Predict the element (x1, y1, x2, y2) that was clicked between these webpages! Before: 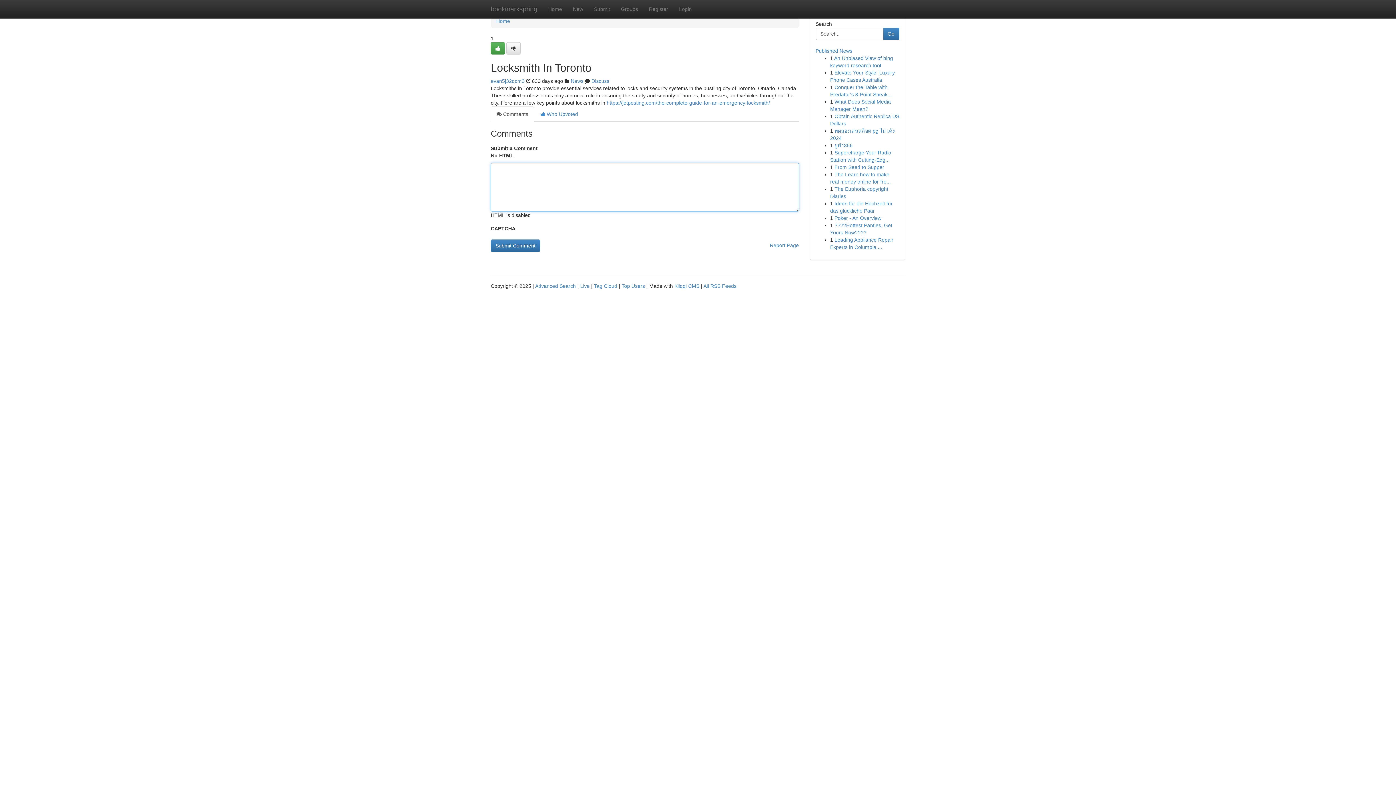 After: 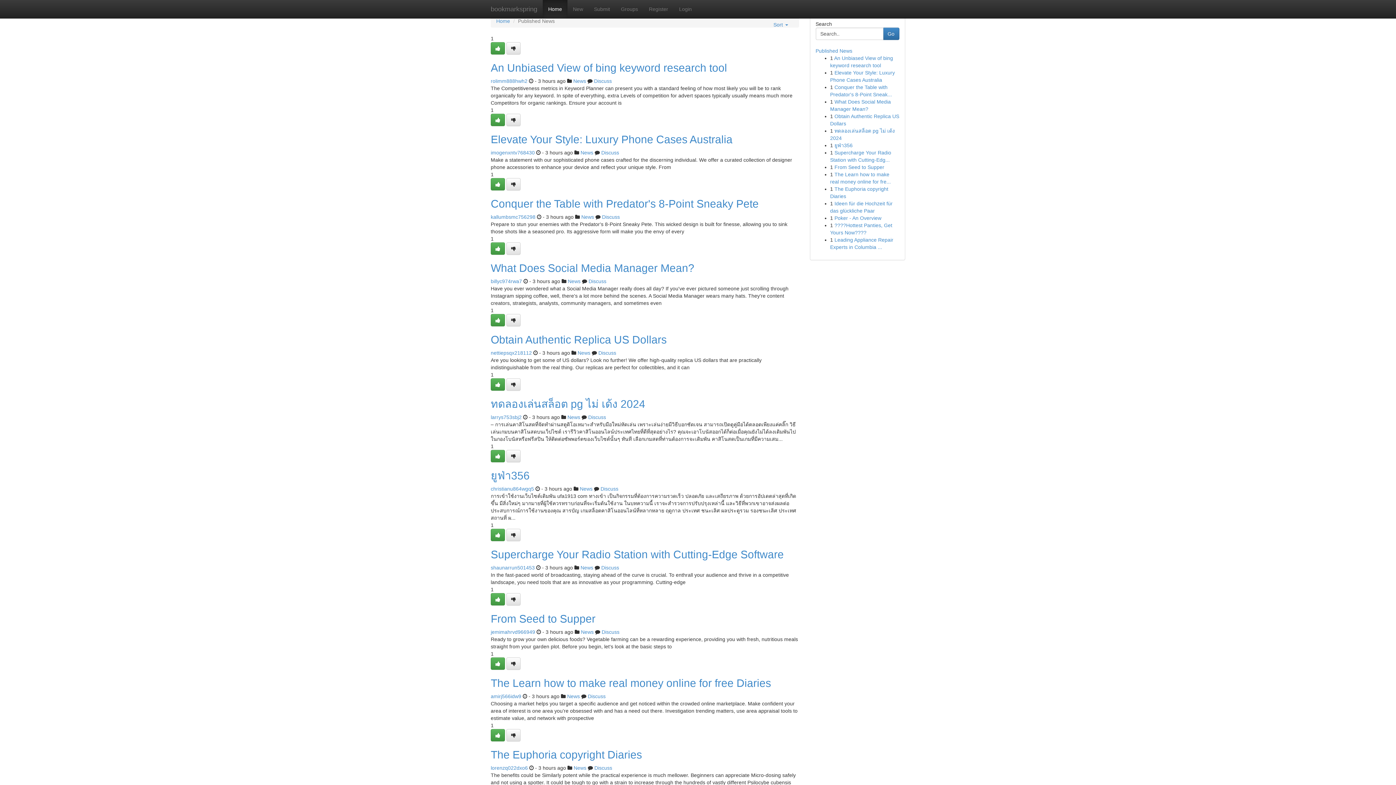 Action: bbox: (621, 283, 645, 289) label: Top Users